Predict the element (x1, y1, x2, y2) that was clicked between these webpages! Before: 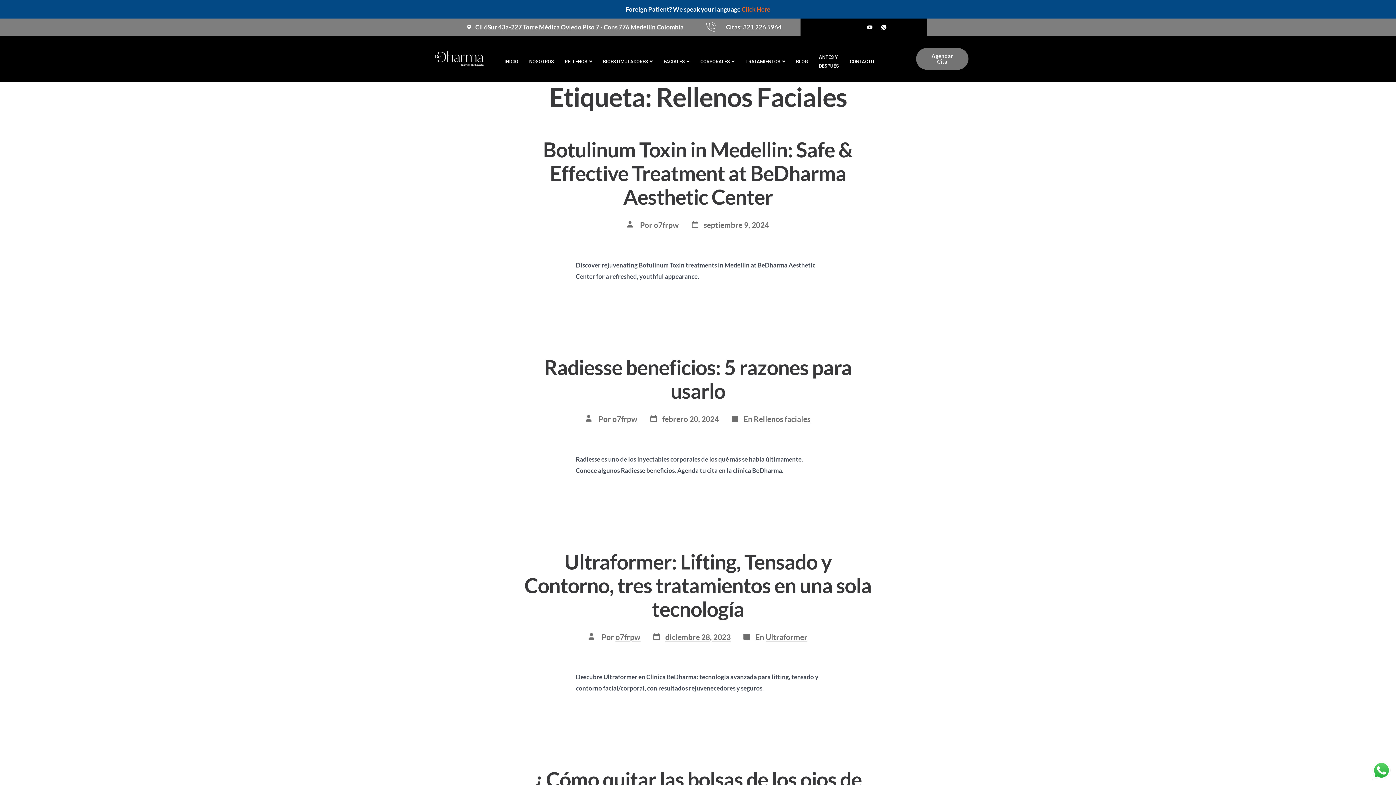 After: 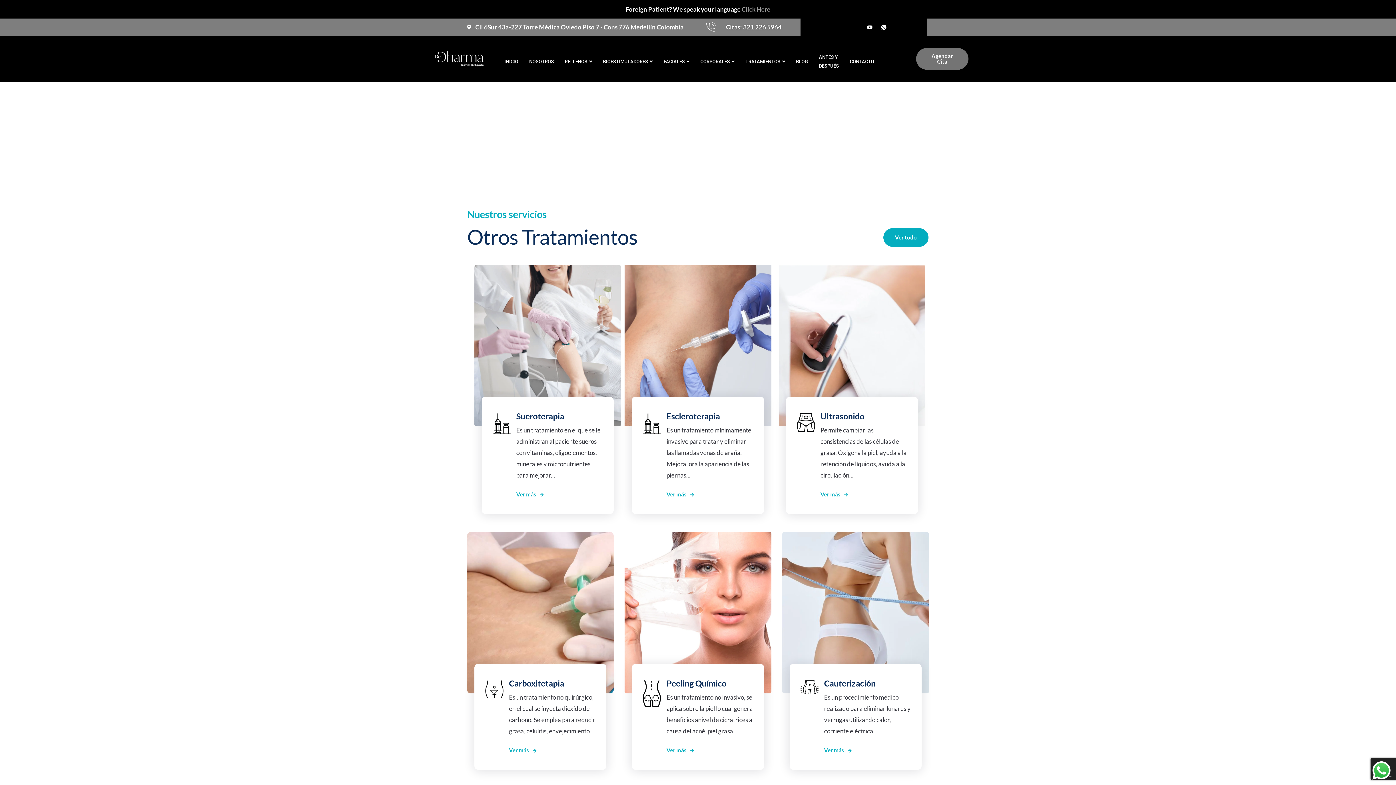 Action: label: TRATAMIENTOS bbox: (740, 49, 790, 73)